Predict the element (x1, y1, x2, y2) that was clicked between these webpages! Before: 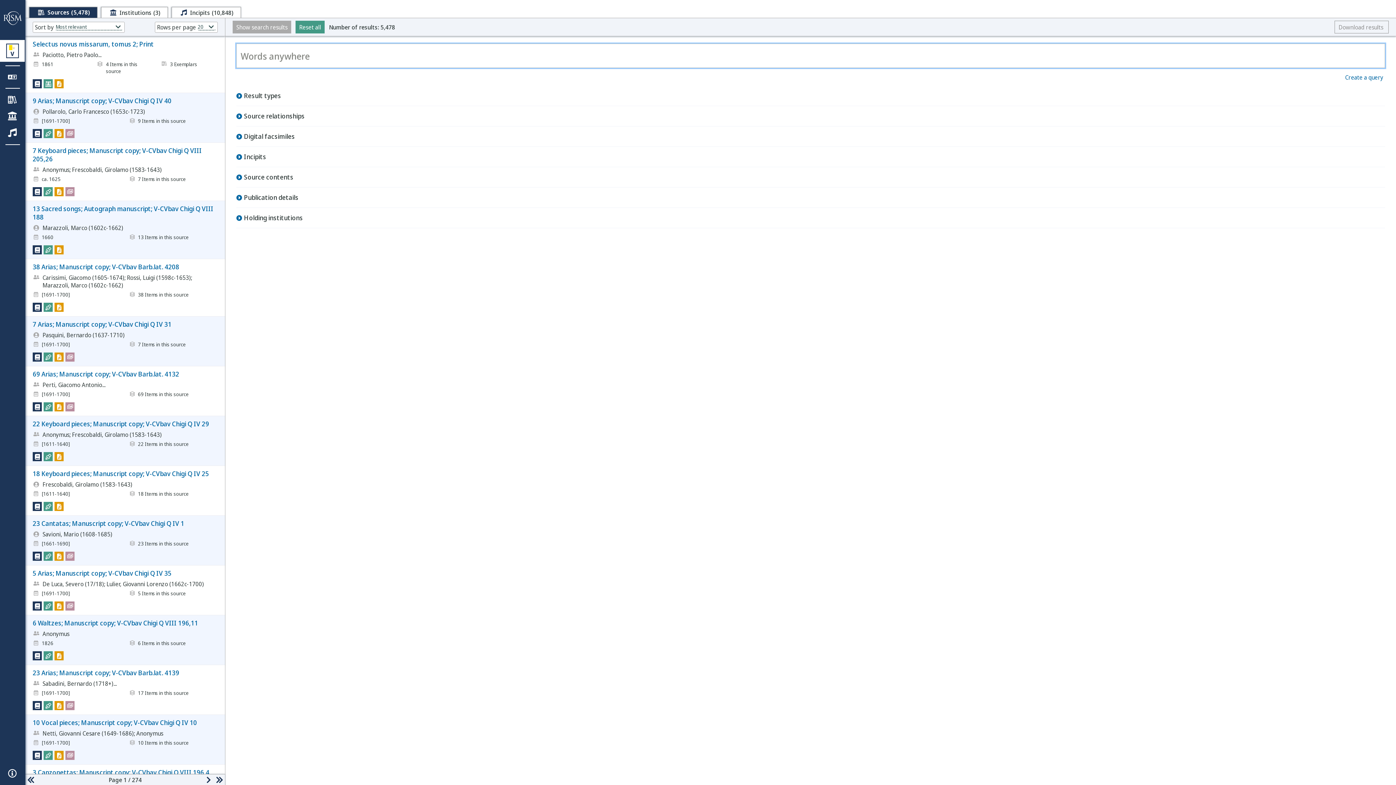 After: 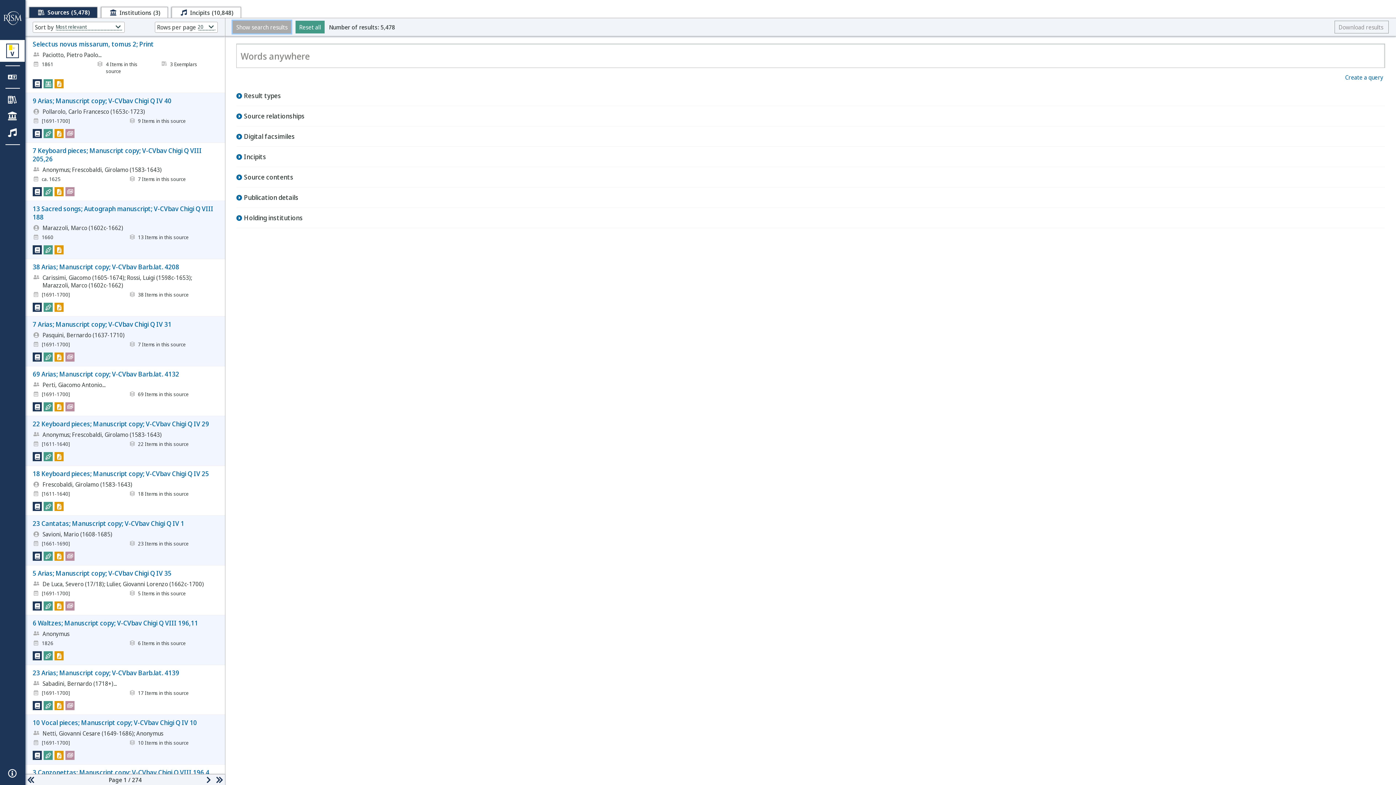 Action: bbox: (232, 20, 291, 33) label: Show search results